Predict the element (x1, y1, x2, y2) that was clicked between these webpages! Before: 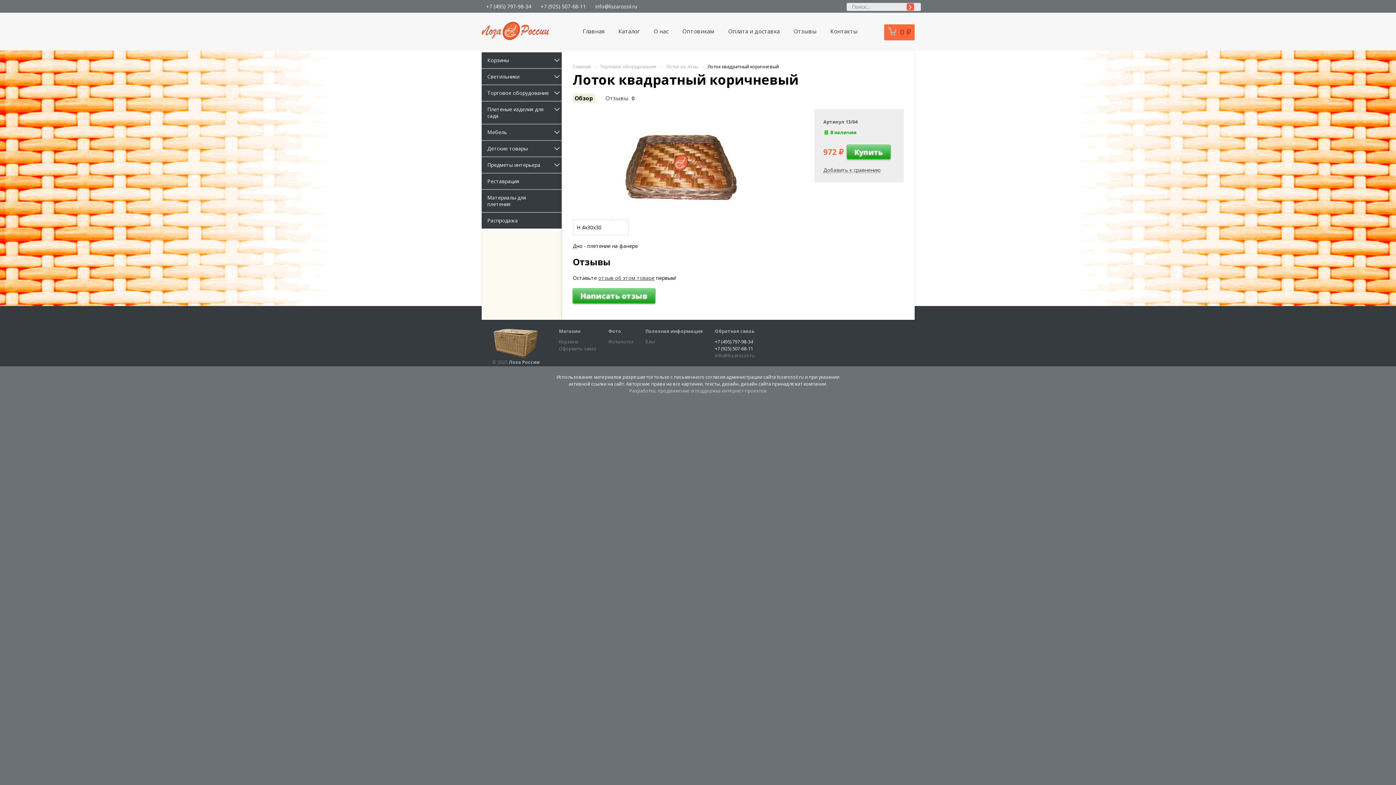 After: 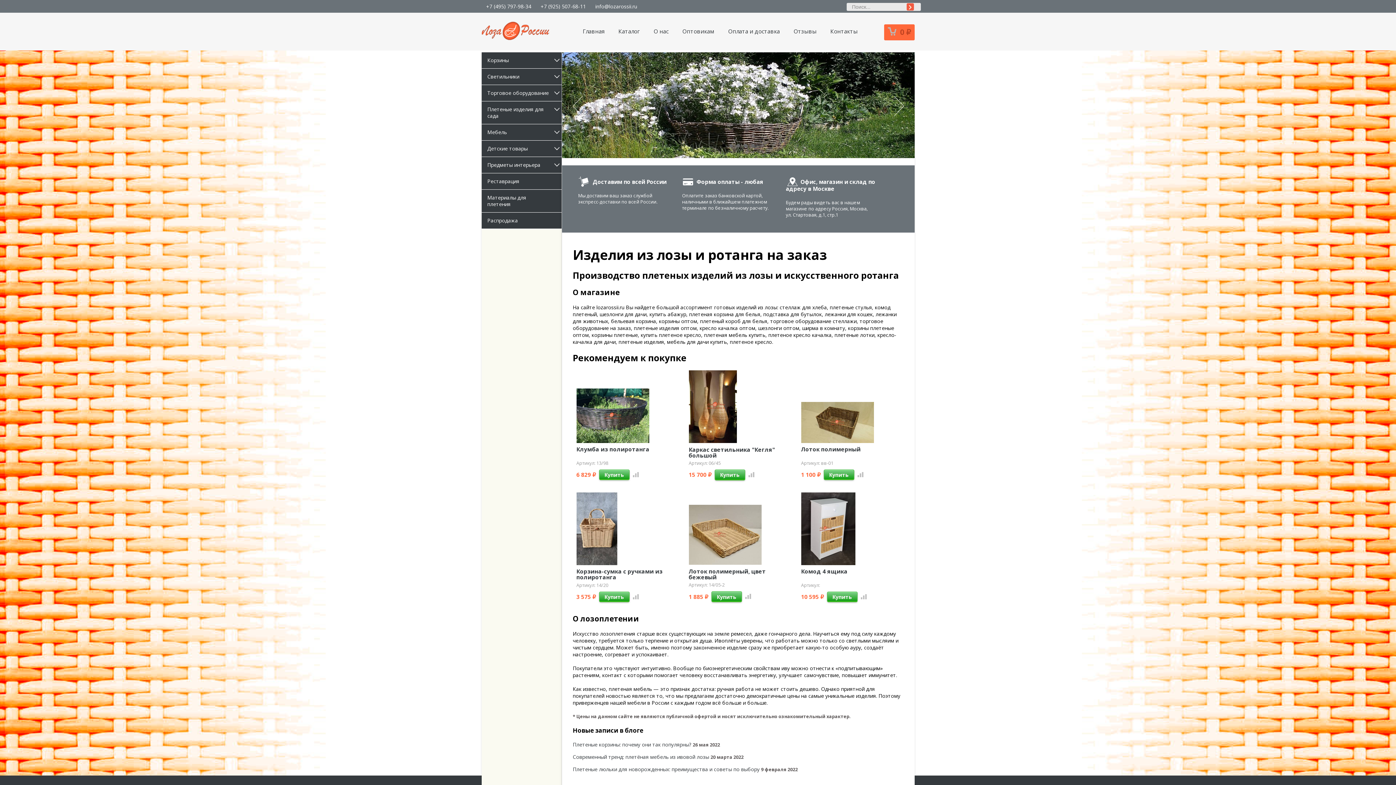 Action: bbox: (481, 32, 549, 43)